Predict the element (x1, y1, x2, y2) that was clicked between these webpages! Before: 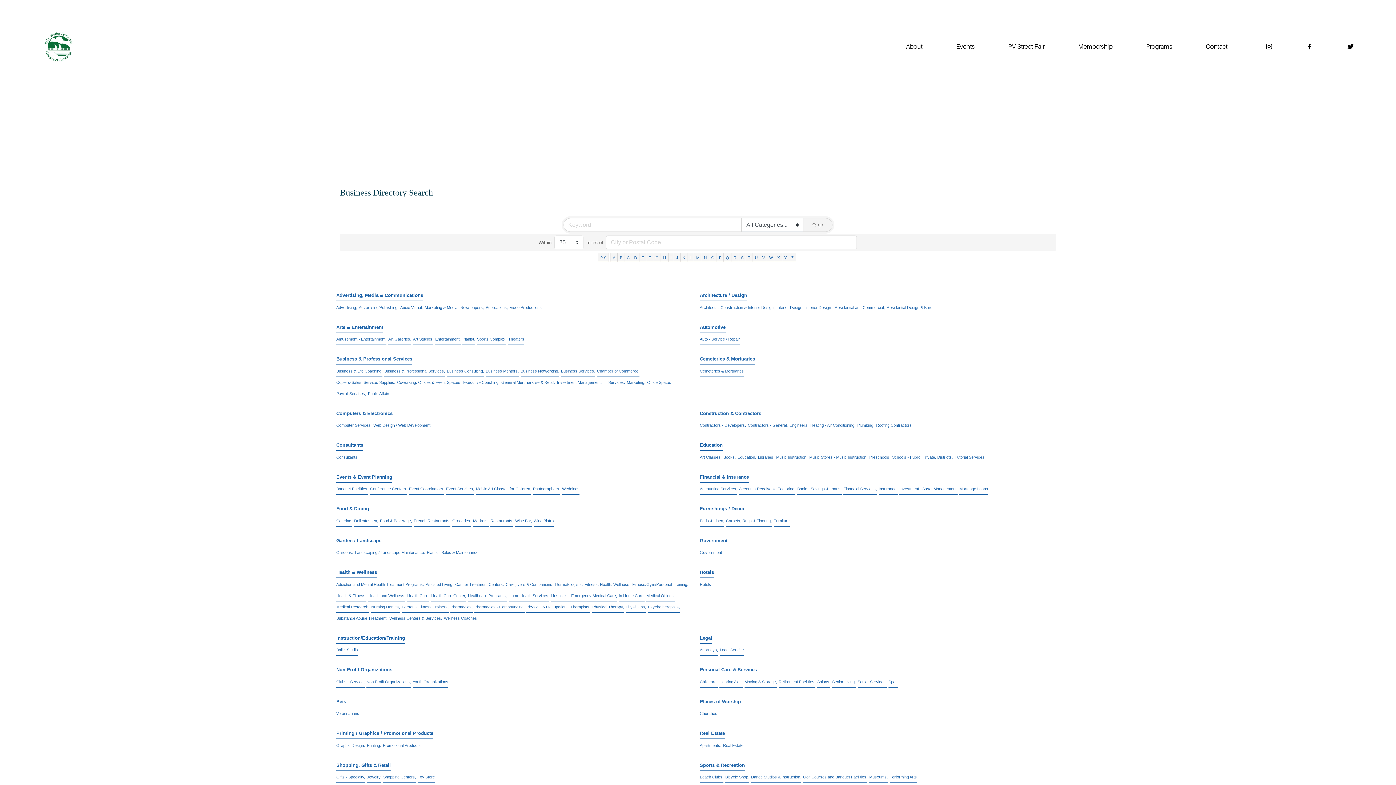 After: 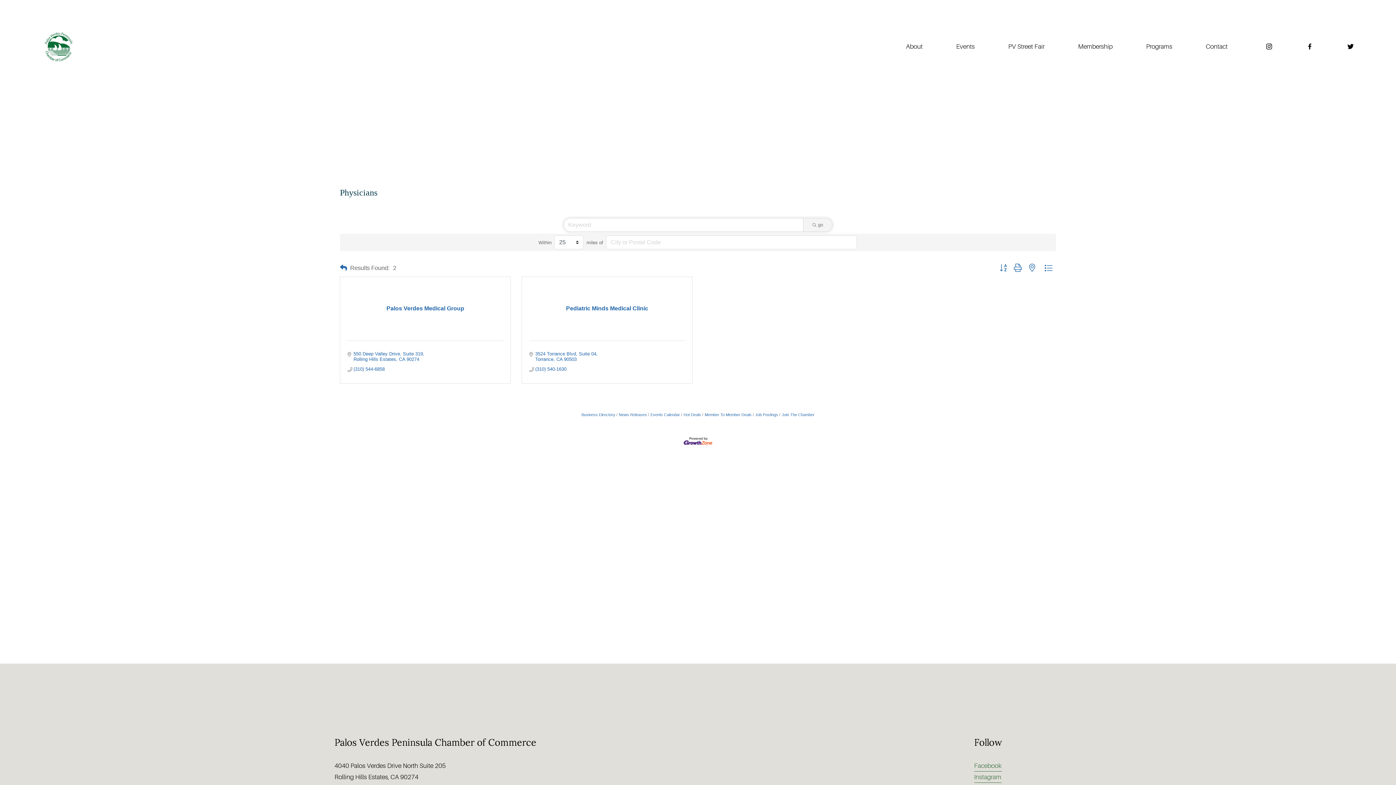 Action: bbox: (625, 601, 646, 613) label: Physicians,